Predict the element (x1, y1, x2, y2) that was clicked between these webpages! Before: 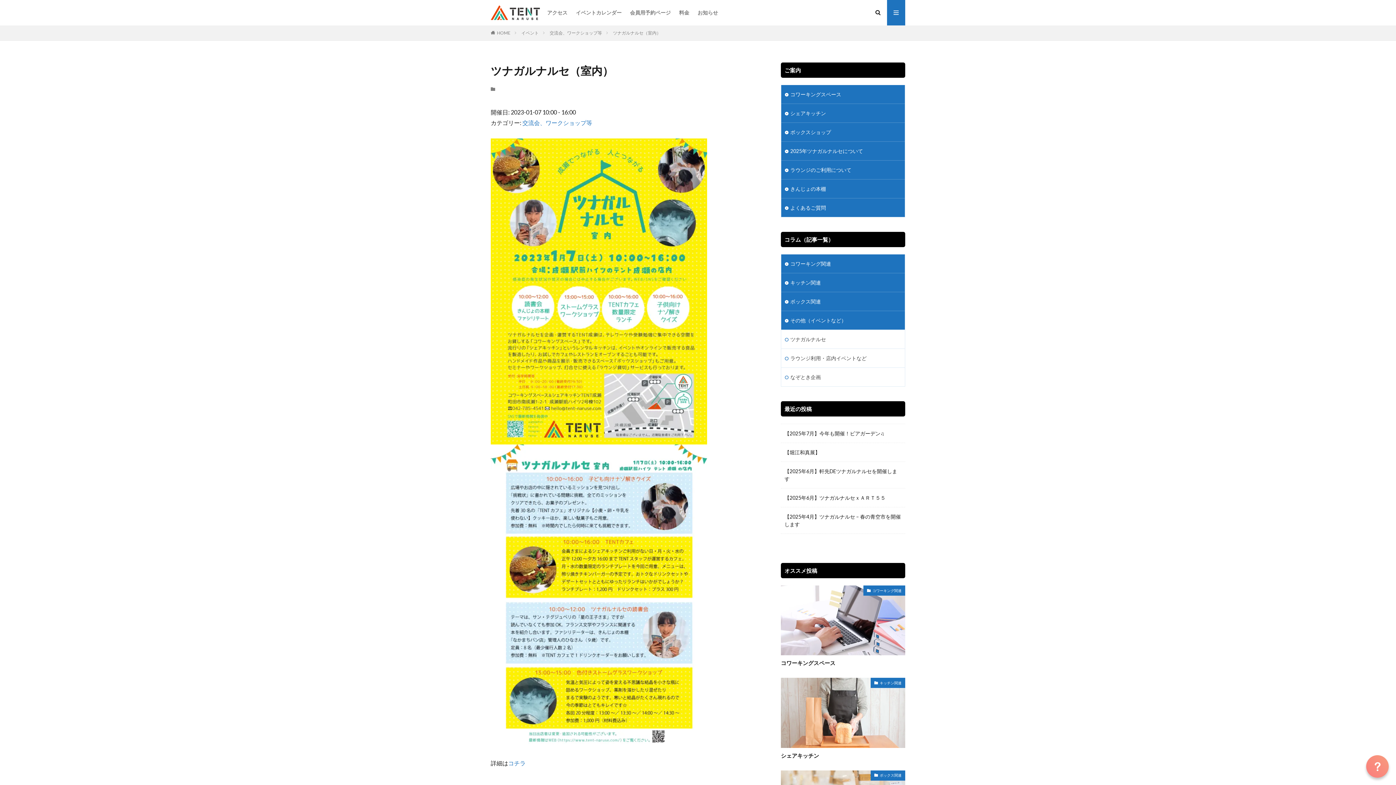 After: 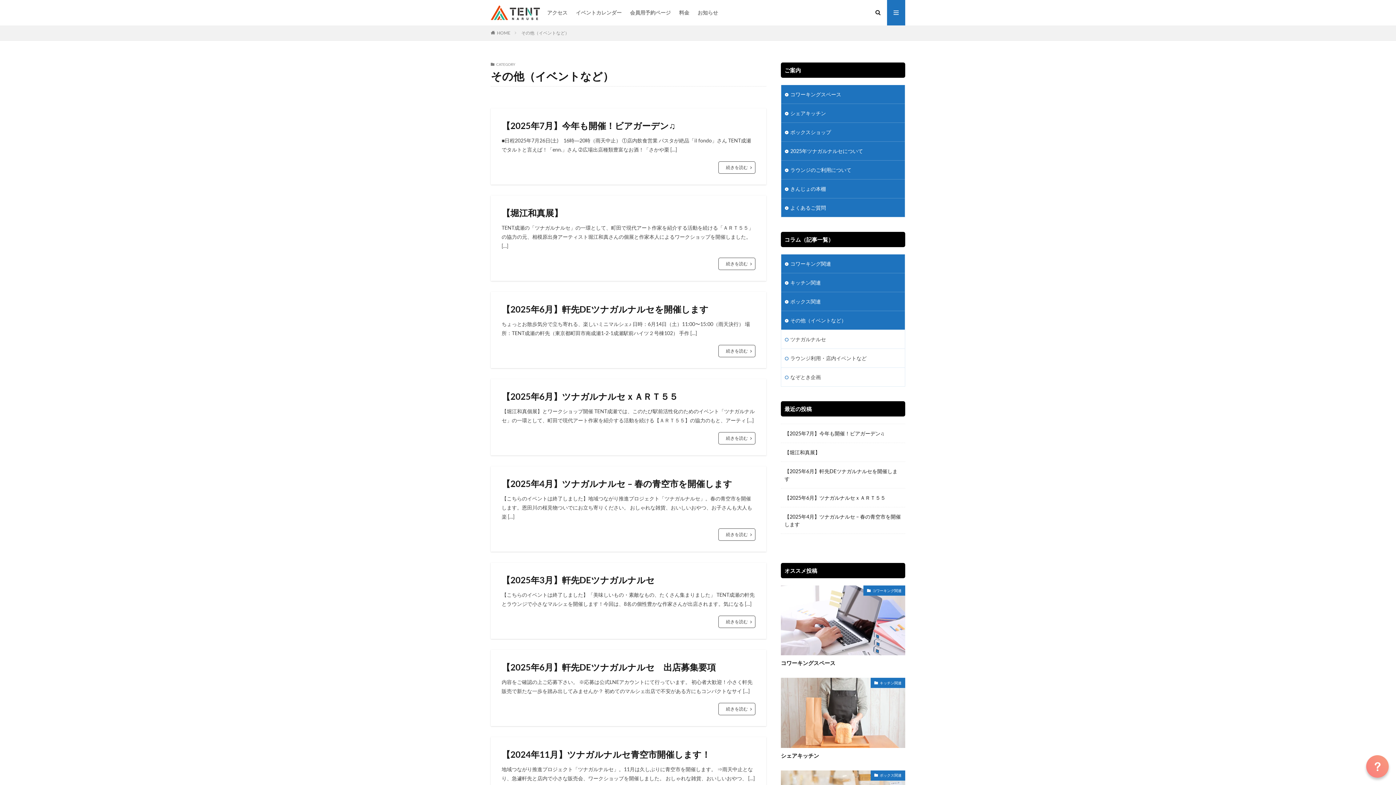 Action: bbox: (781, 311, 905, 329) label: その他（イベントなど）